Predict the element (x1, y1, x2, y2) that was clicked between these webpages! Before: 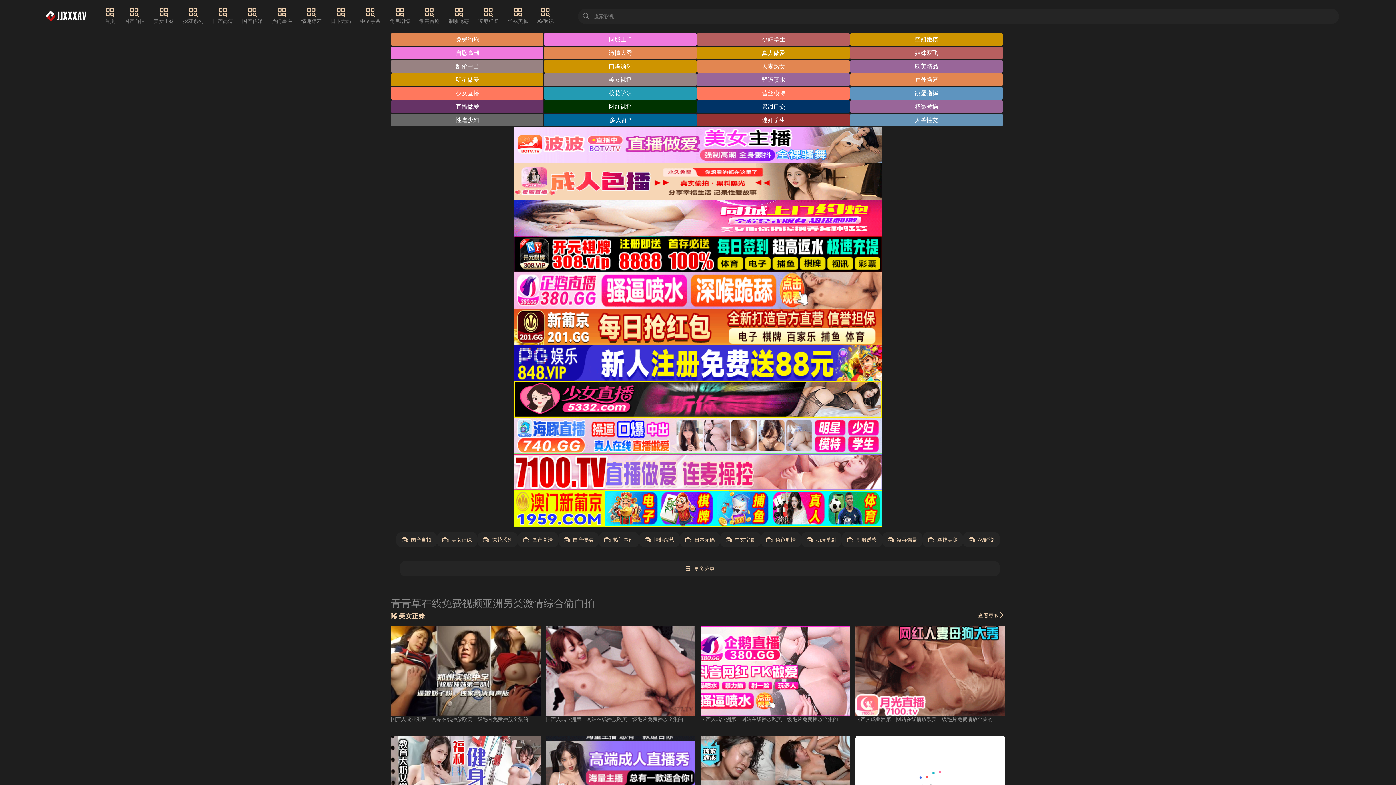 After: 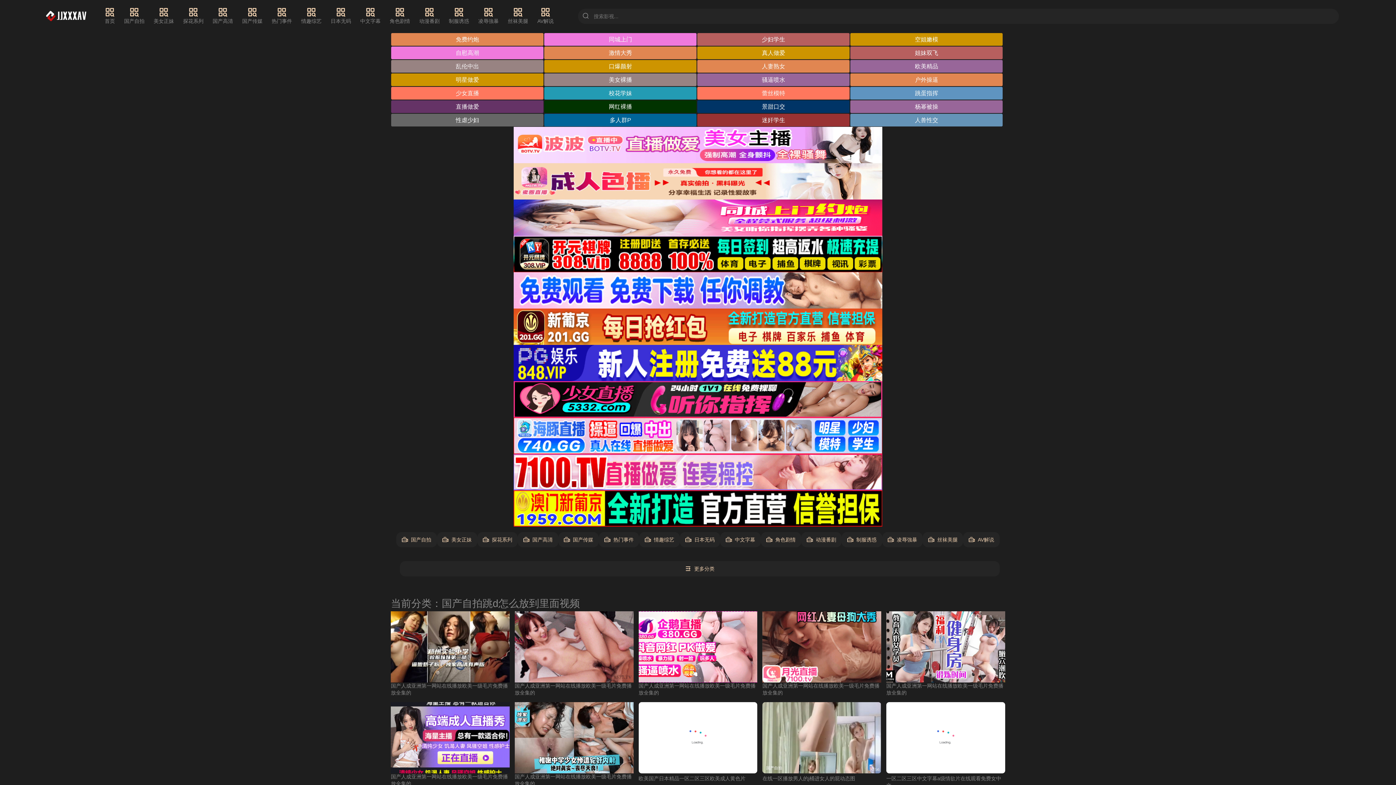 Action: bbox: (124, 7, 144, 25) label: 国产自拍